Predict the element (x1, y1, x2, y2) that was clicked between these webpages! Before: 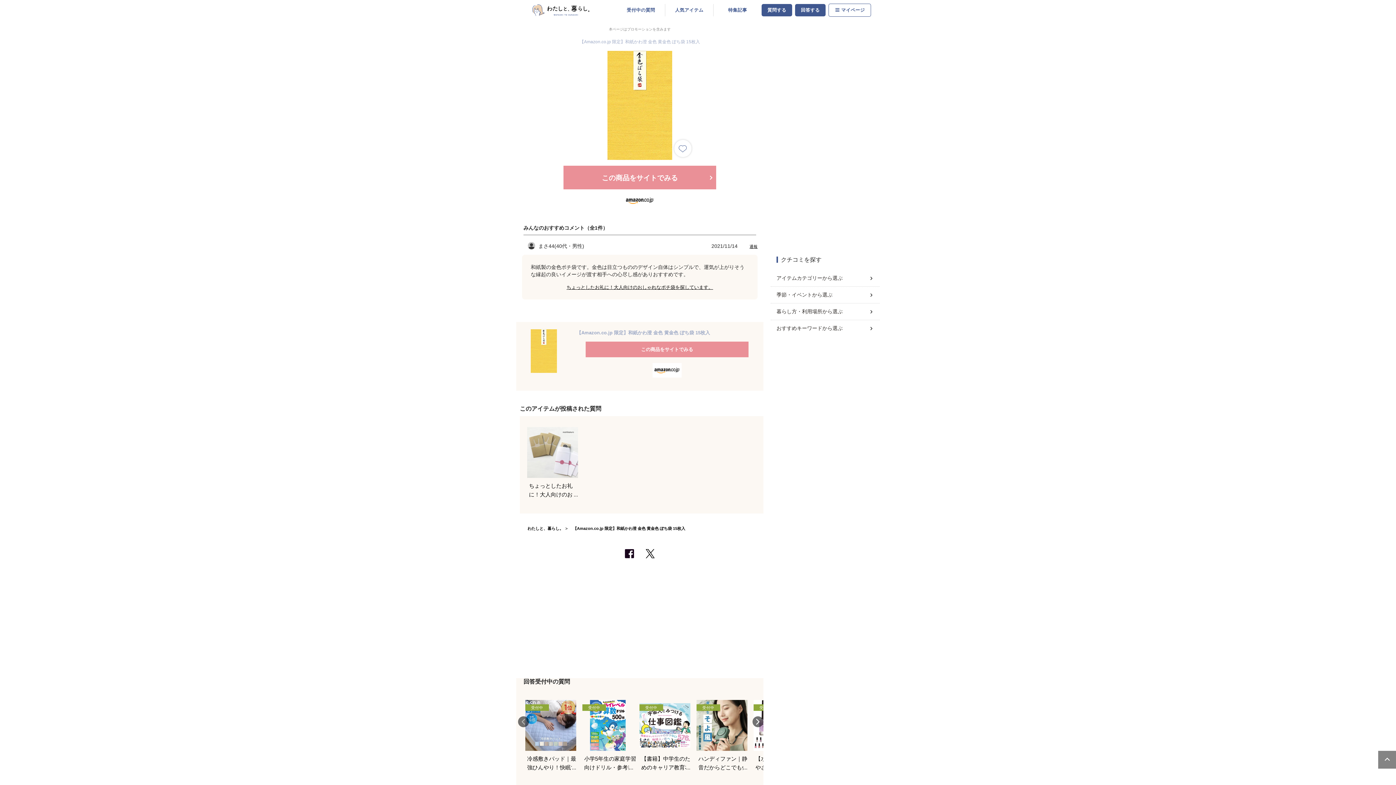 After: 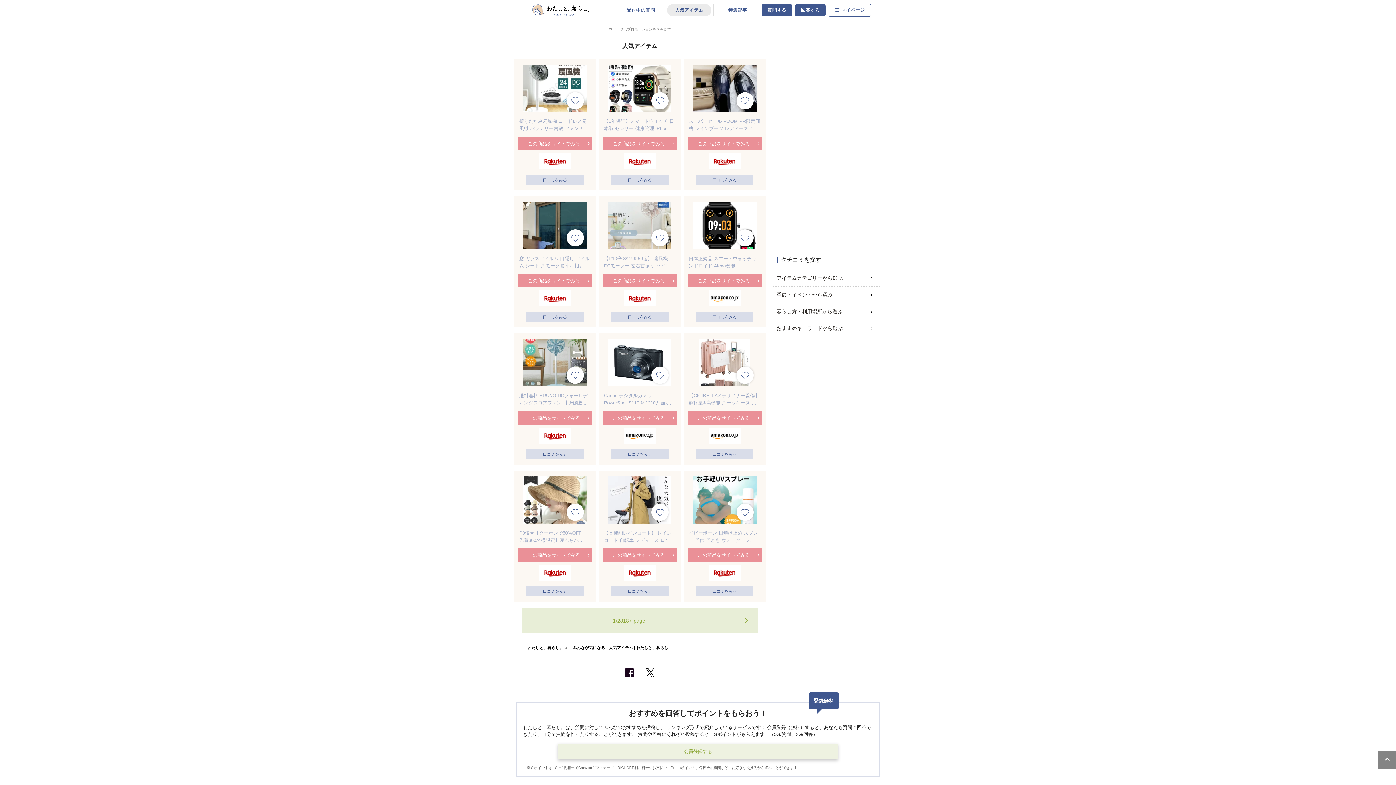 Action: bbox: (667, 3, 711, 16) label: 人気アイテム